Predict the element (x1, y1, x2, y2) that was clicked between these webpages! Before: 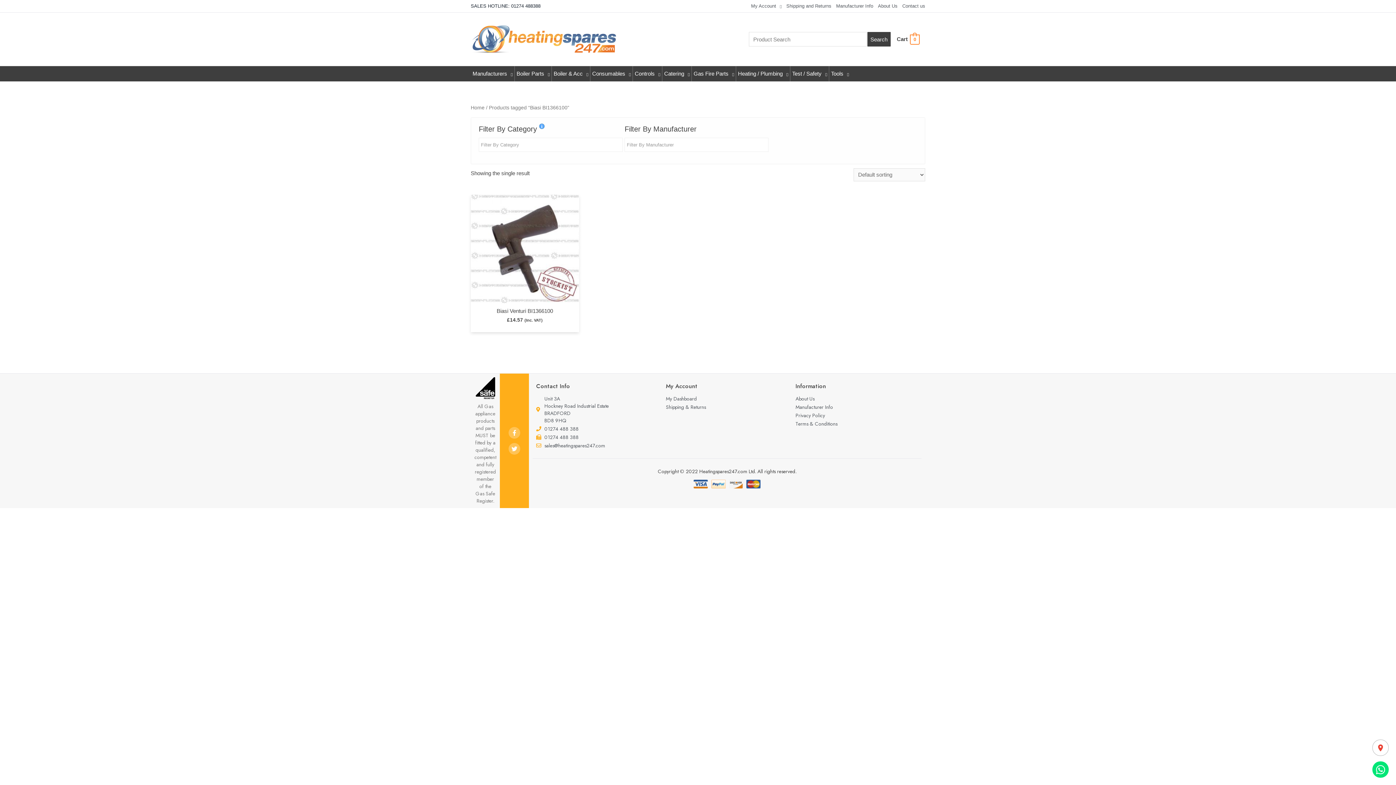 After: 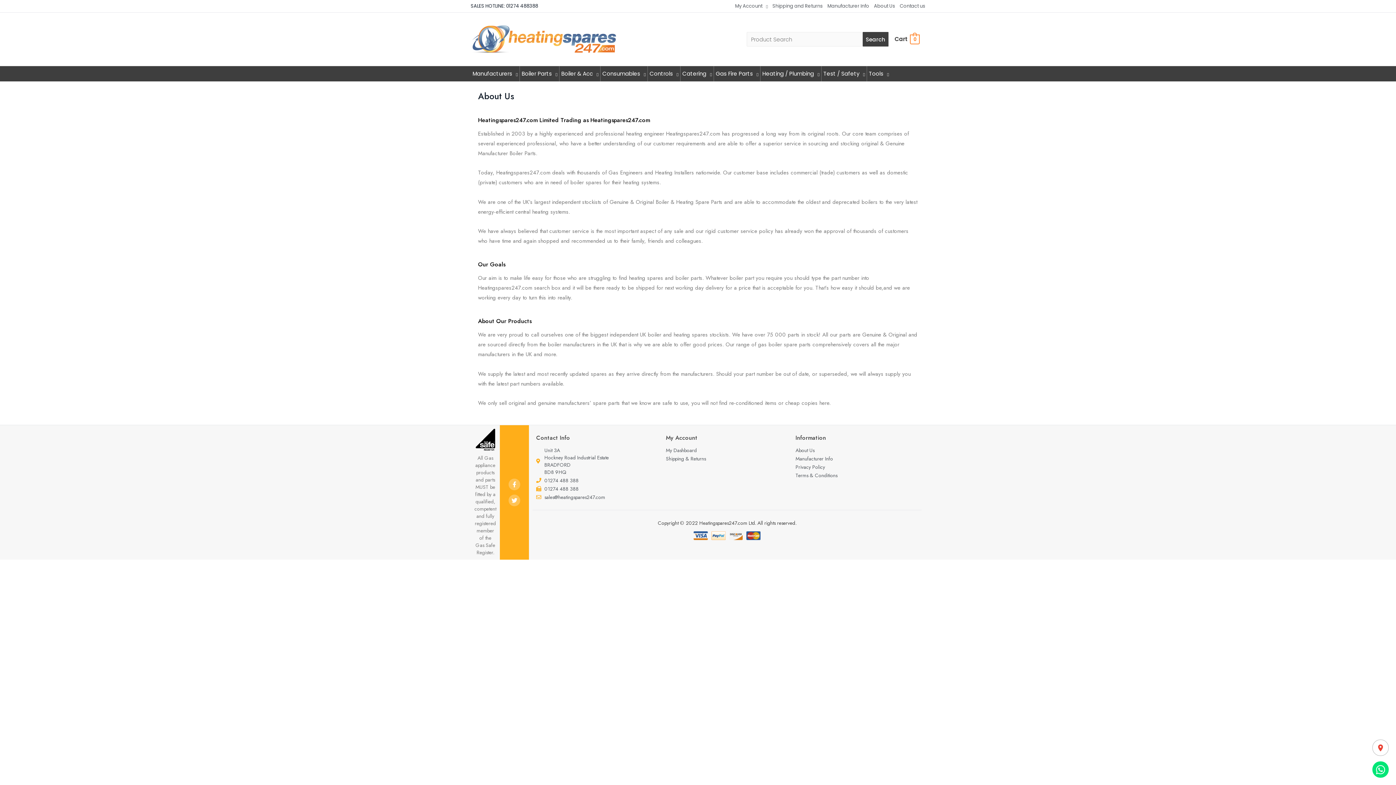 Action: label: About Us bbox: (873, 0, 897, 11)